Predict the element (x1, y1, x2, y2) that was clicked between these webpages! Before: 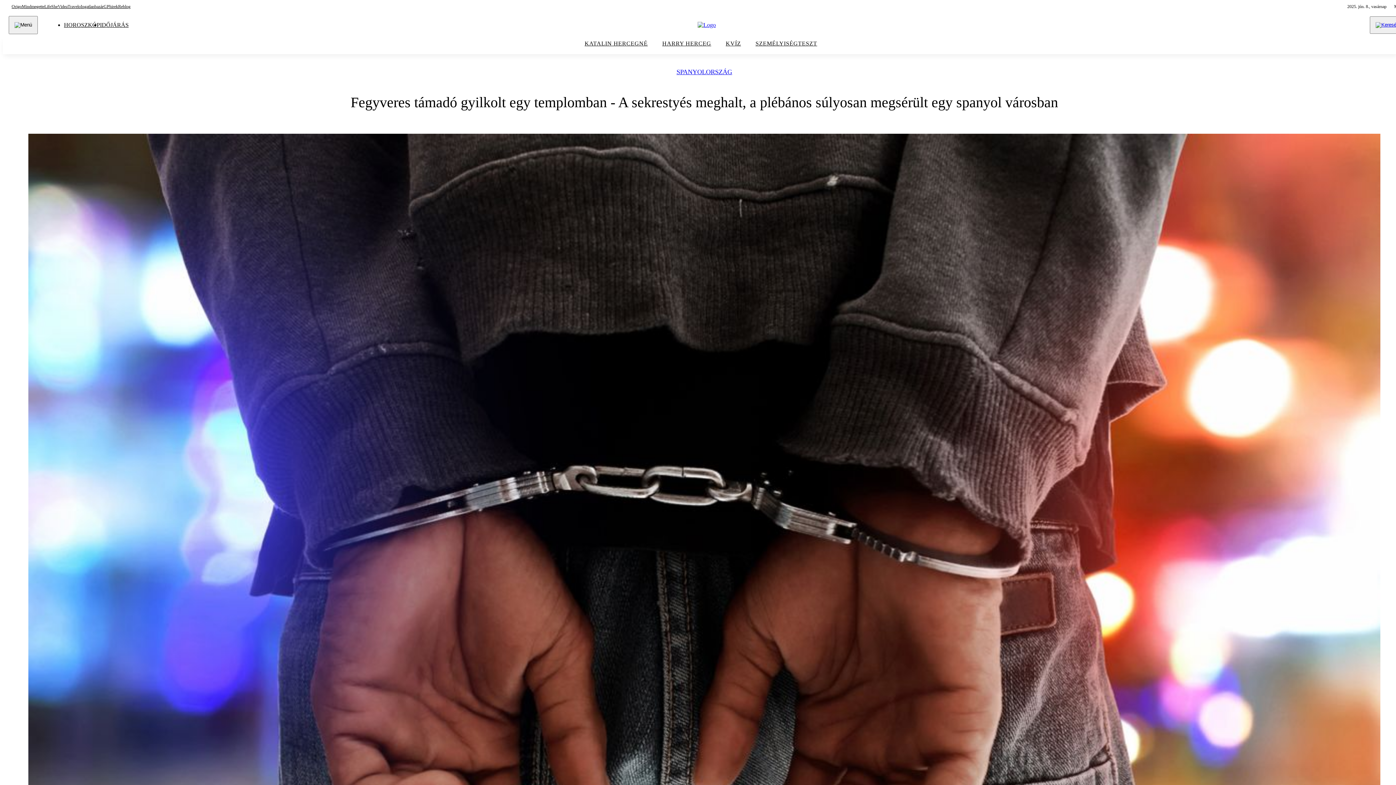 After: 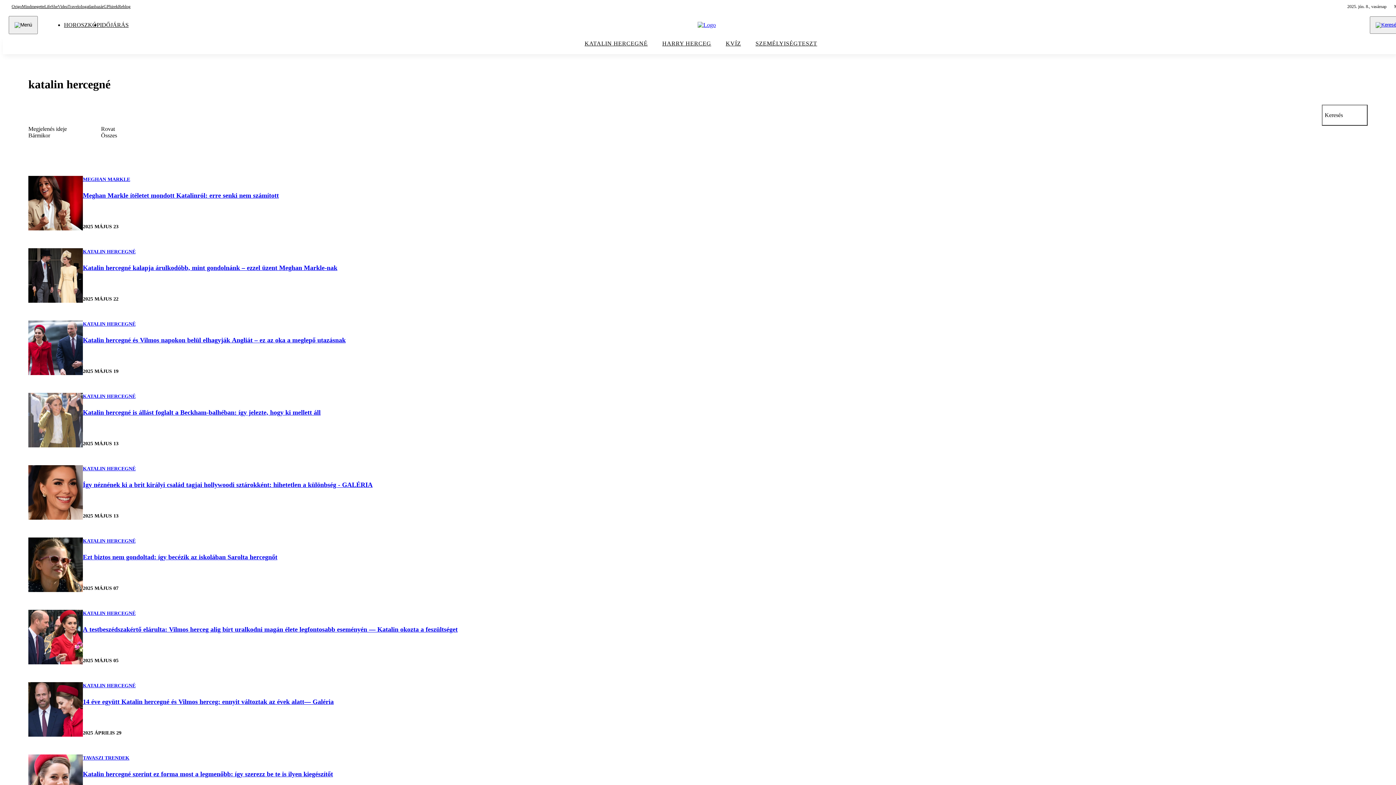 Action: label: KATALIN HERCEGNÉ bbox: (577, 38, 655, 52)